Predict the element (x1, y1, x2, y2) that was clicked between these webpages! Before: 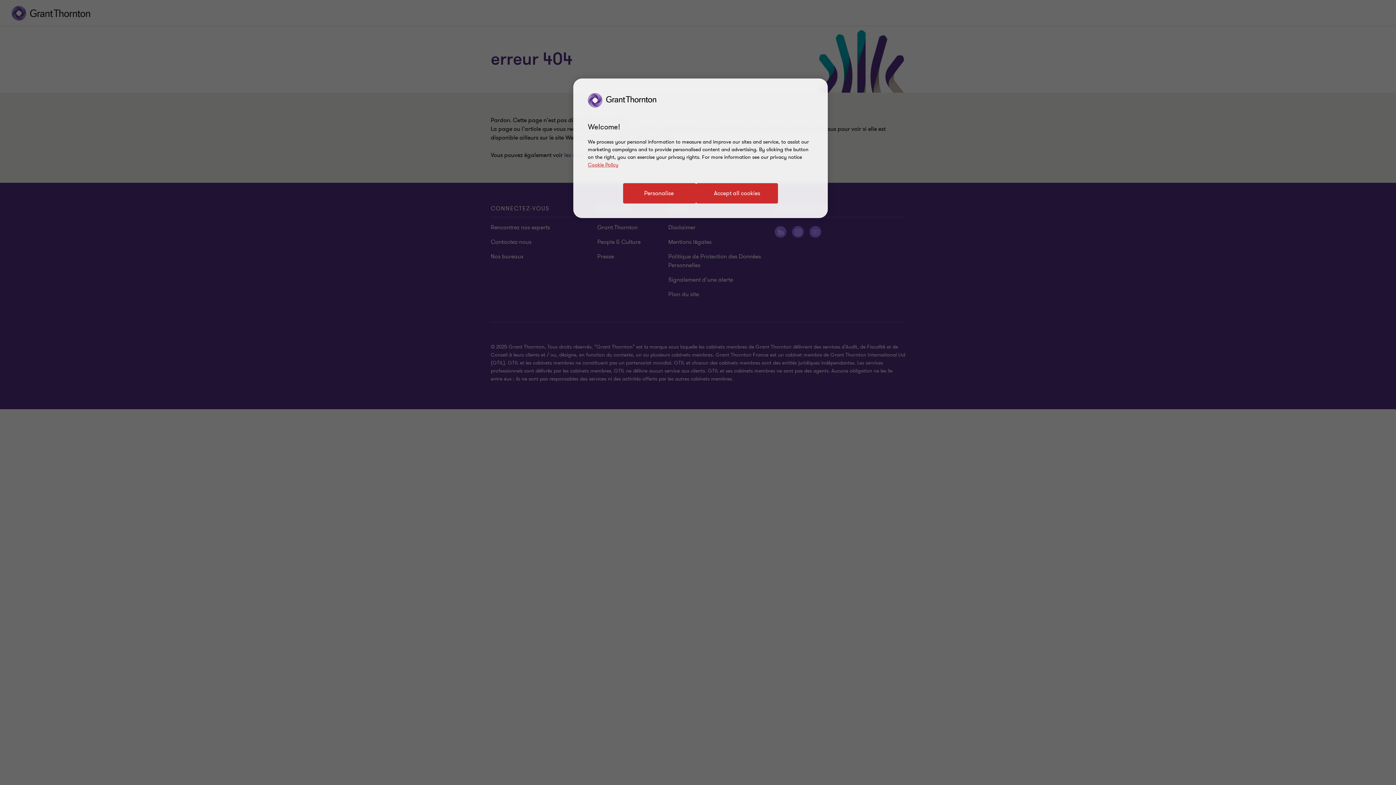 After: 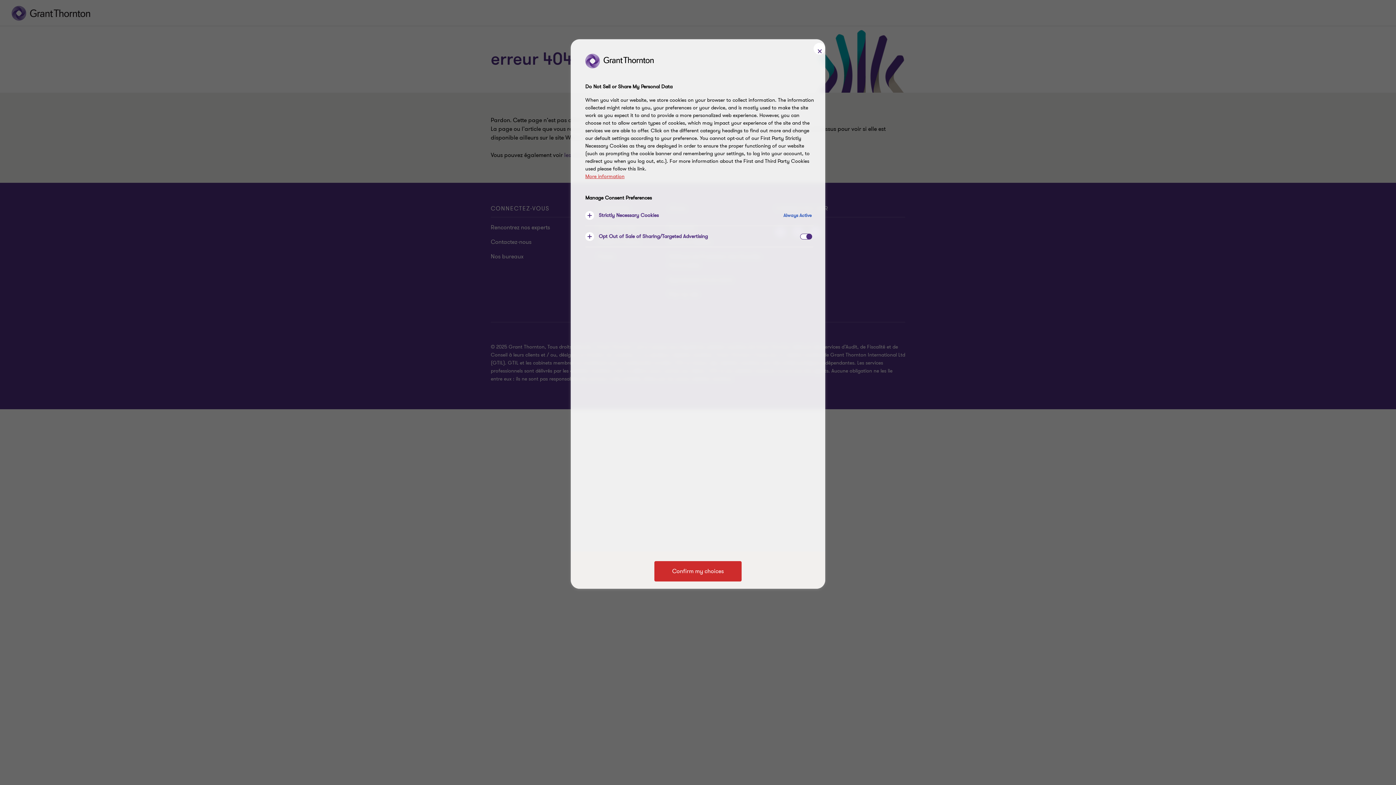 Action: label: Personalise bbox: (623, 183, 696, 203)